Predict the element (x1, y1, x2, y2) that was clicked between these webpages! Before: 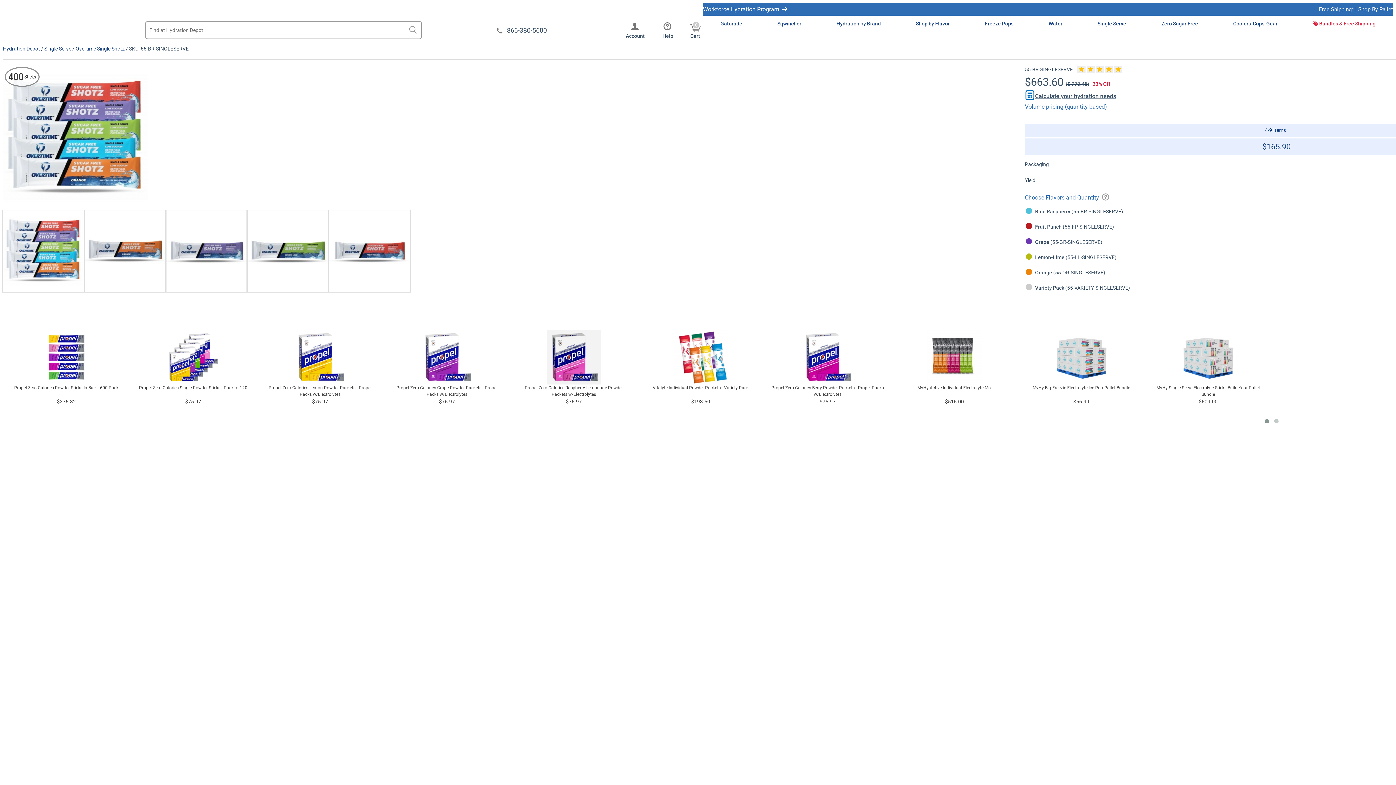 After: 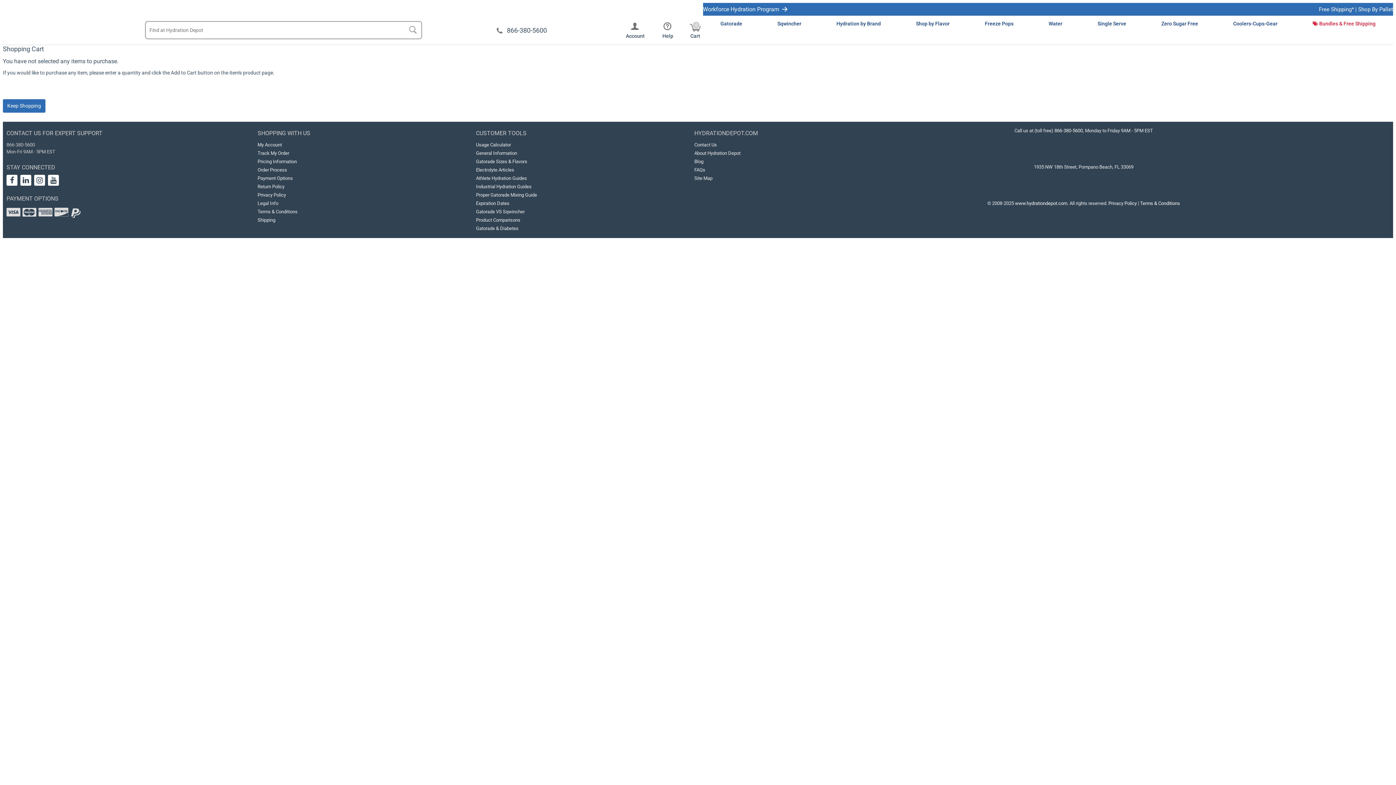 Action: label: 0
Cart bbox: (687, 20, 703, 40)